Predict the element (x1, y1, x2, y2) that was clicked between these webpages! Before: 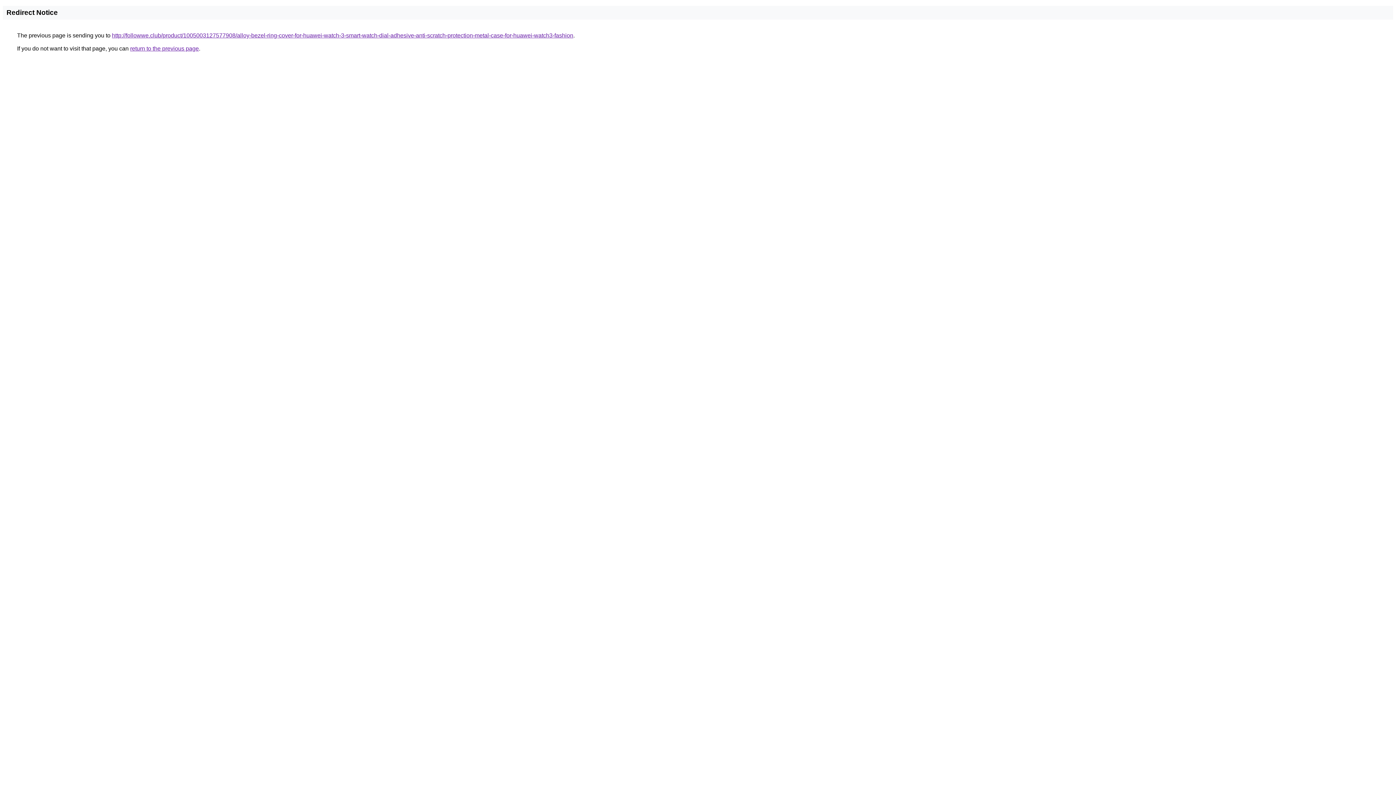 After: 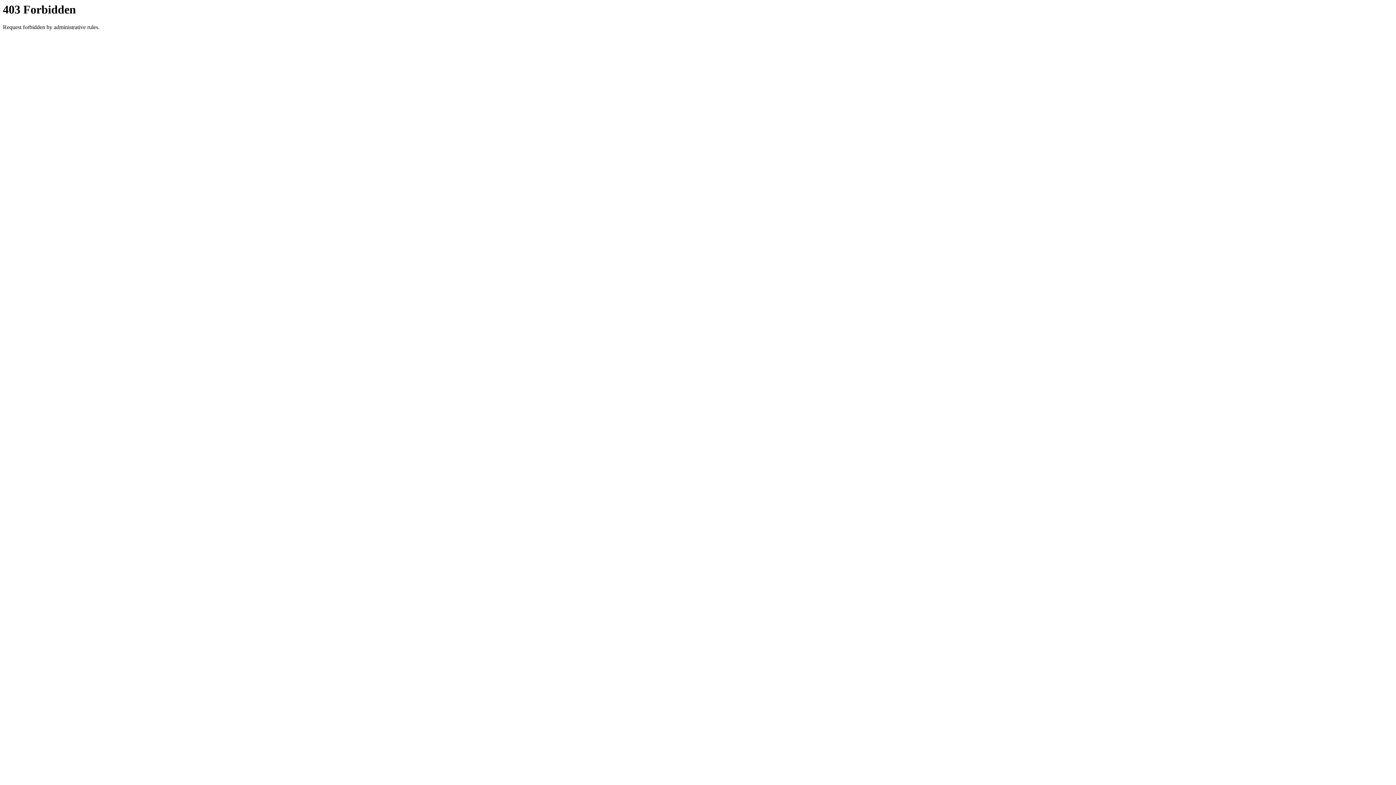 Action: label: http://followwe.club/product/1005003127577908/alloy-bezel-ring-cover-for-huawei-watch-3-smart-watch-dial-adhesive-anti-scratch-protection-metal-case-for-huawei-watch3-fashion bbox: (112, 32, 573, 38)